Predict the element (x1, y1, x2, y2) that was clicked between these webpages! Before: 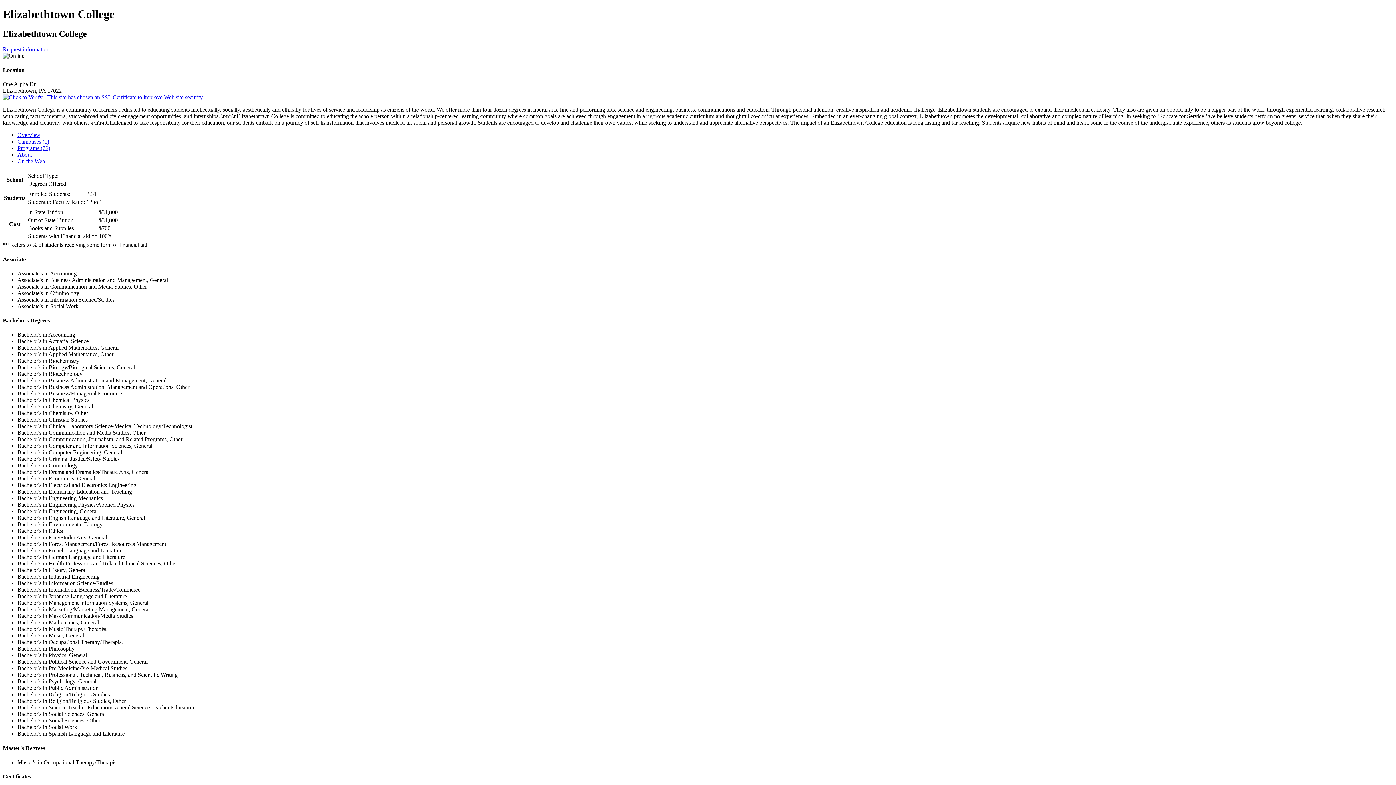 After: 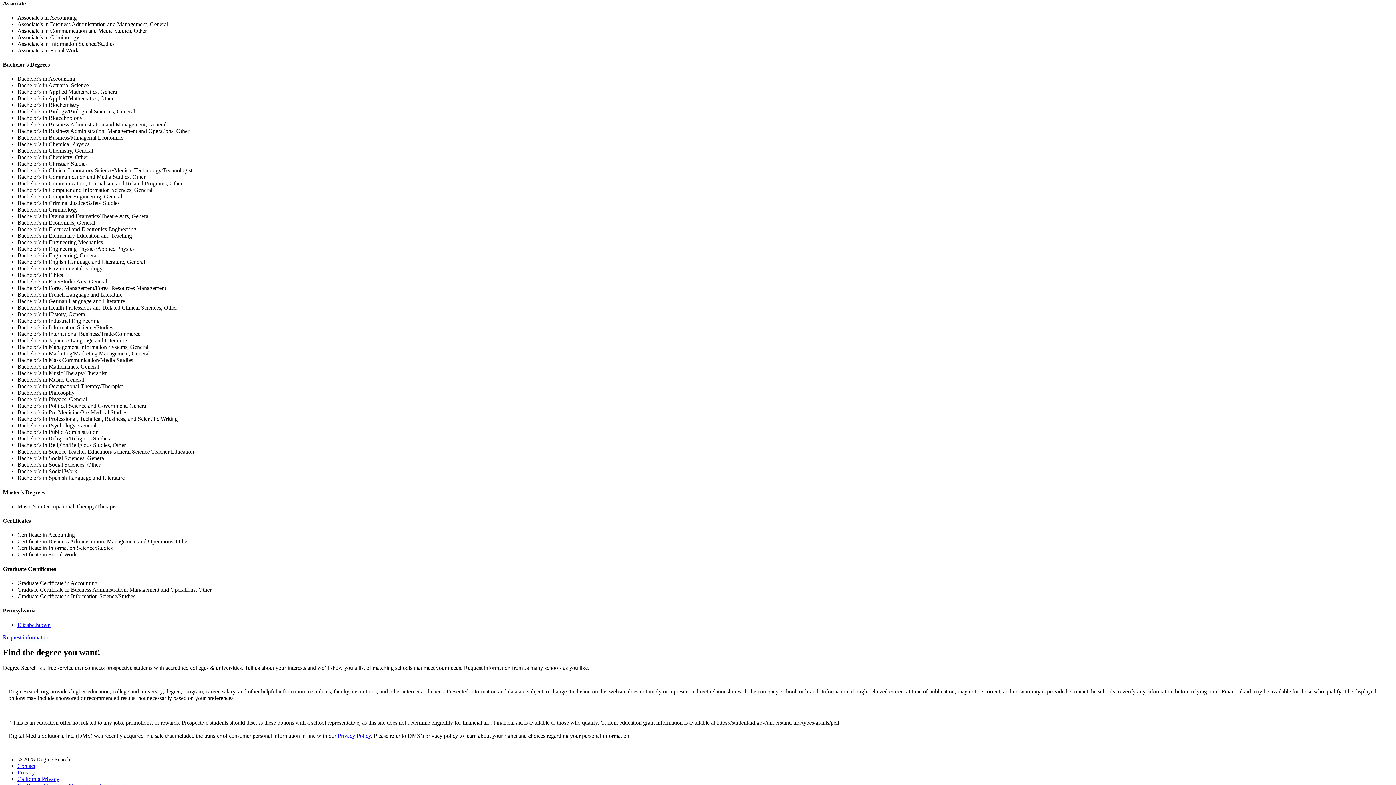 Action: label: Programs (76) bbox: (17, 145, 50, 151)